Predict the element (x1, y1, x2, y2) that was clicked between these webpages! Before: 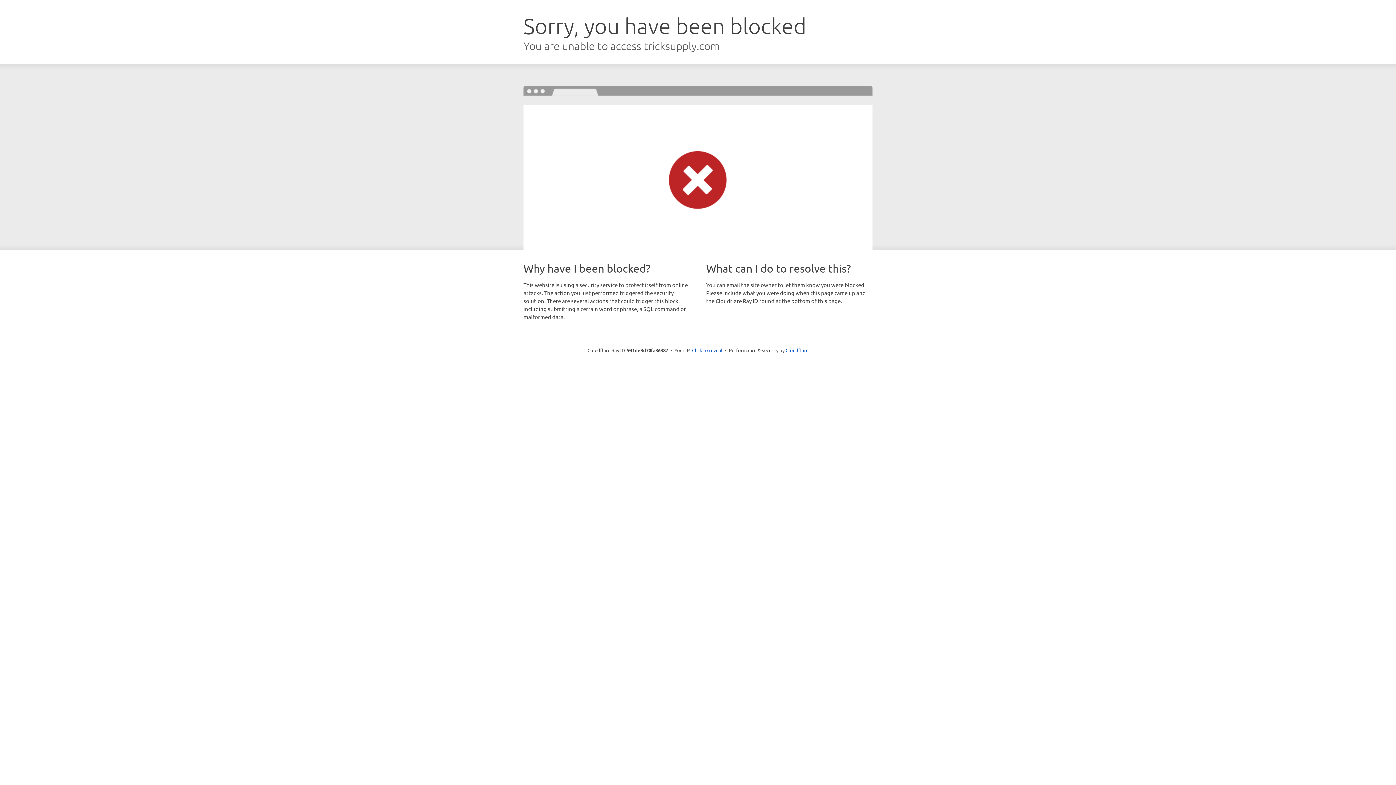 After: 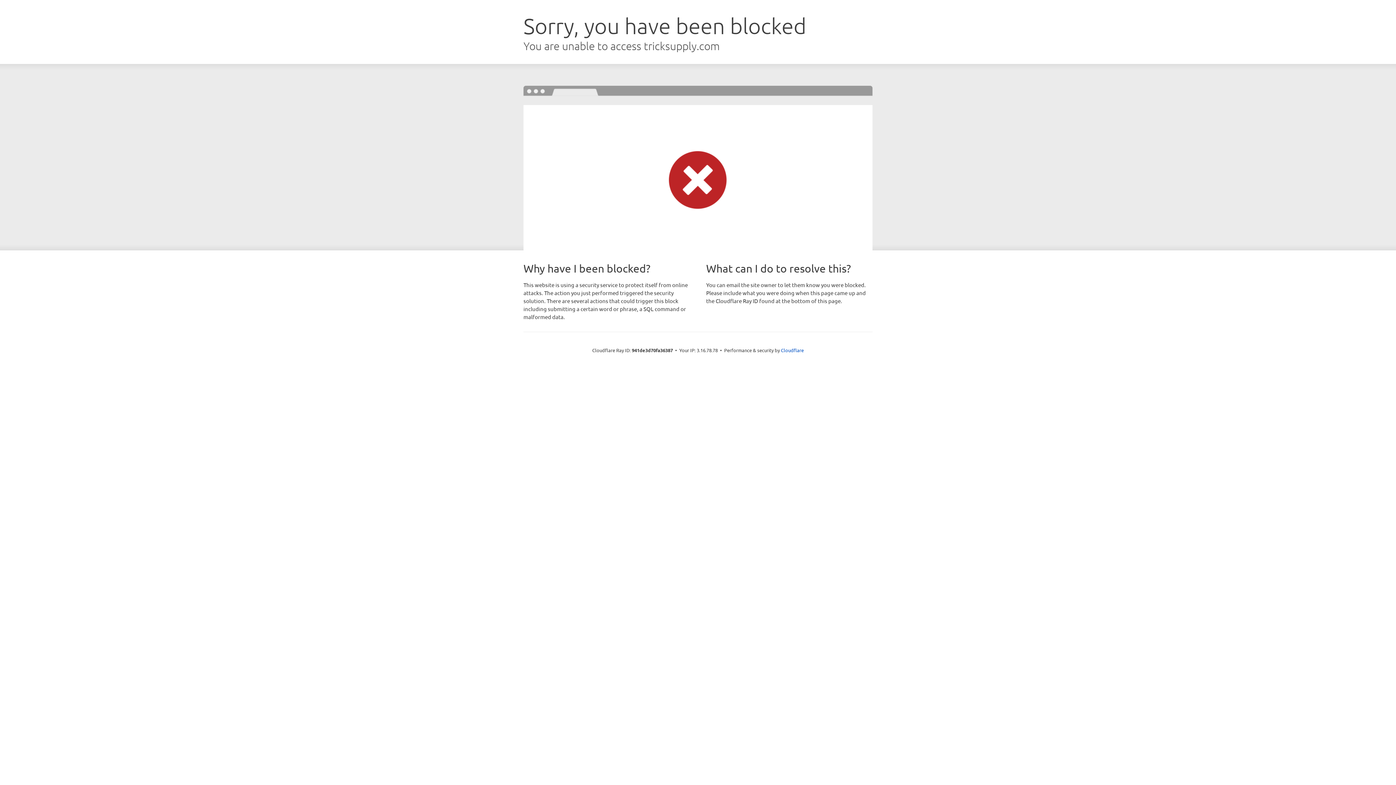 Action: bbox: (692, 346, 722, 353) label: Click to reveal